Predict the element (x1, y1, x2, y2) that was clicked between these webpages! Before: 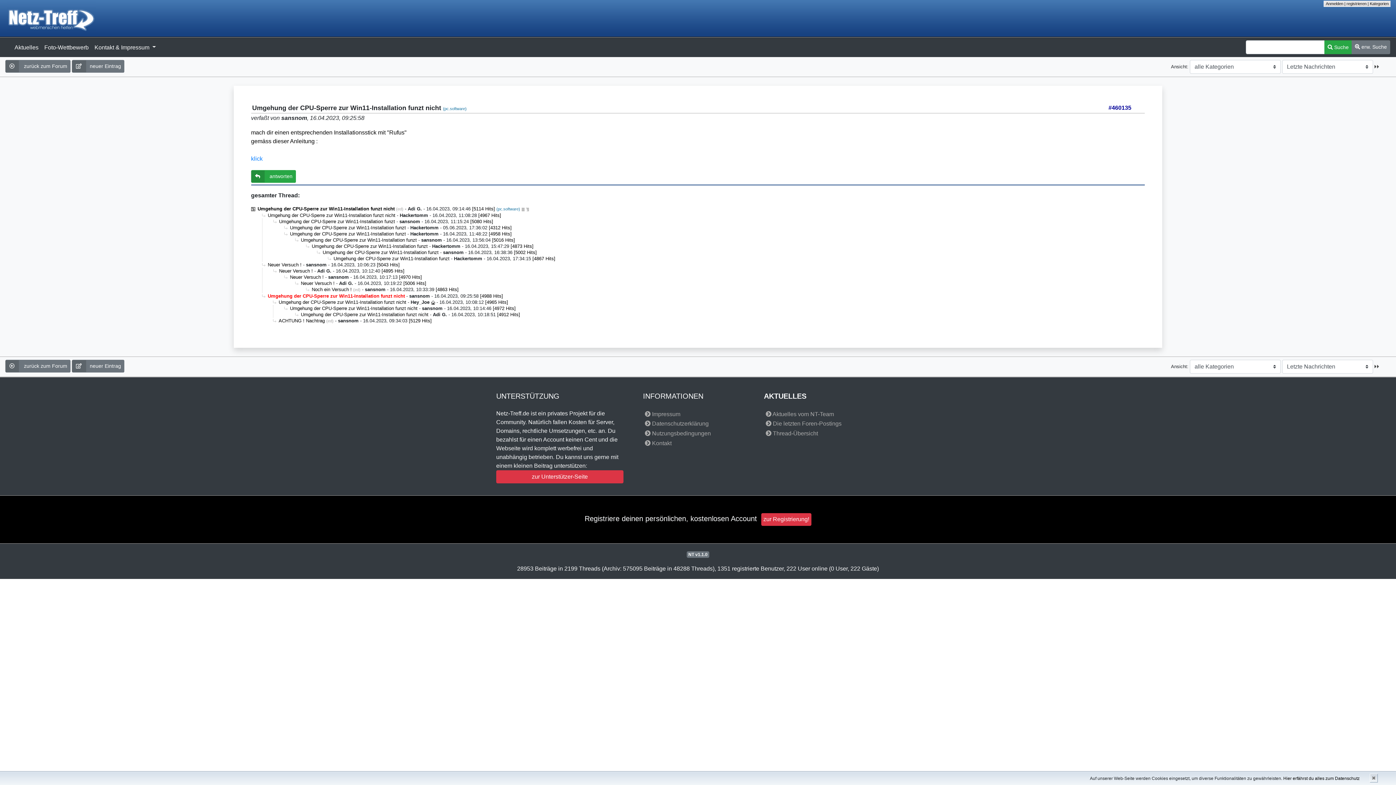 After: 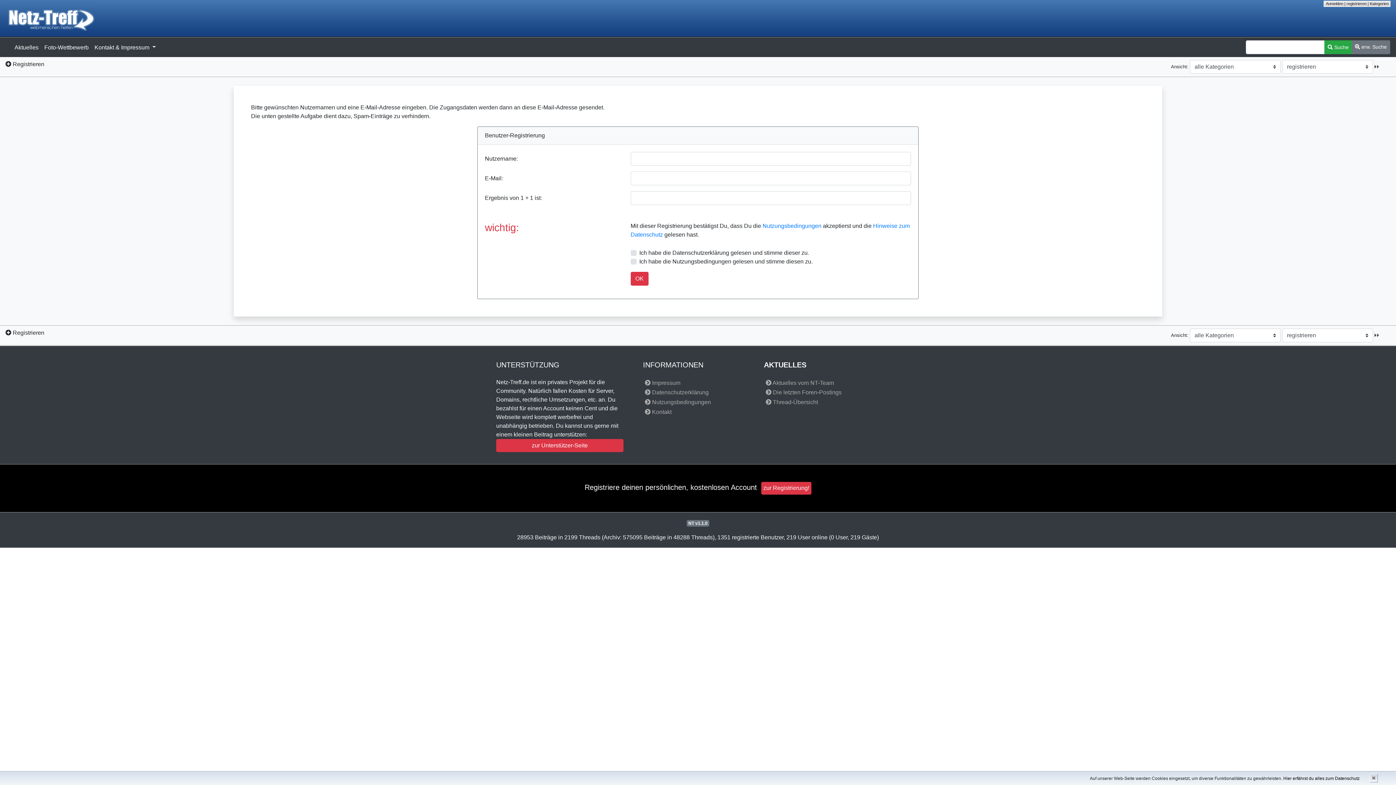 Action: label: registrieren bbox: (1346, 1, 1366, 5)